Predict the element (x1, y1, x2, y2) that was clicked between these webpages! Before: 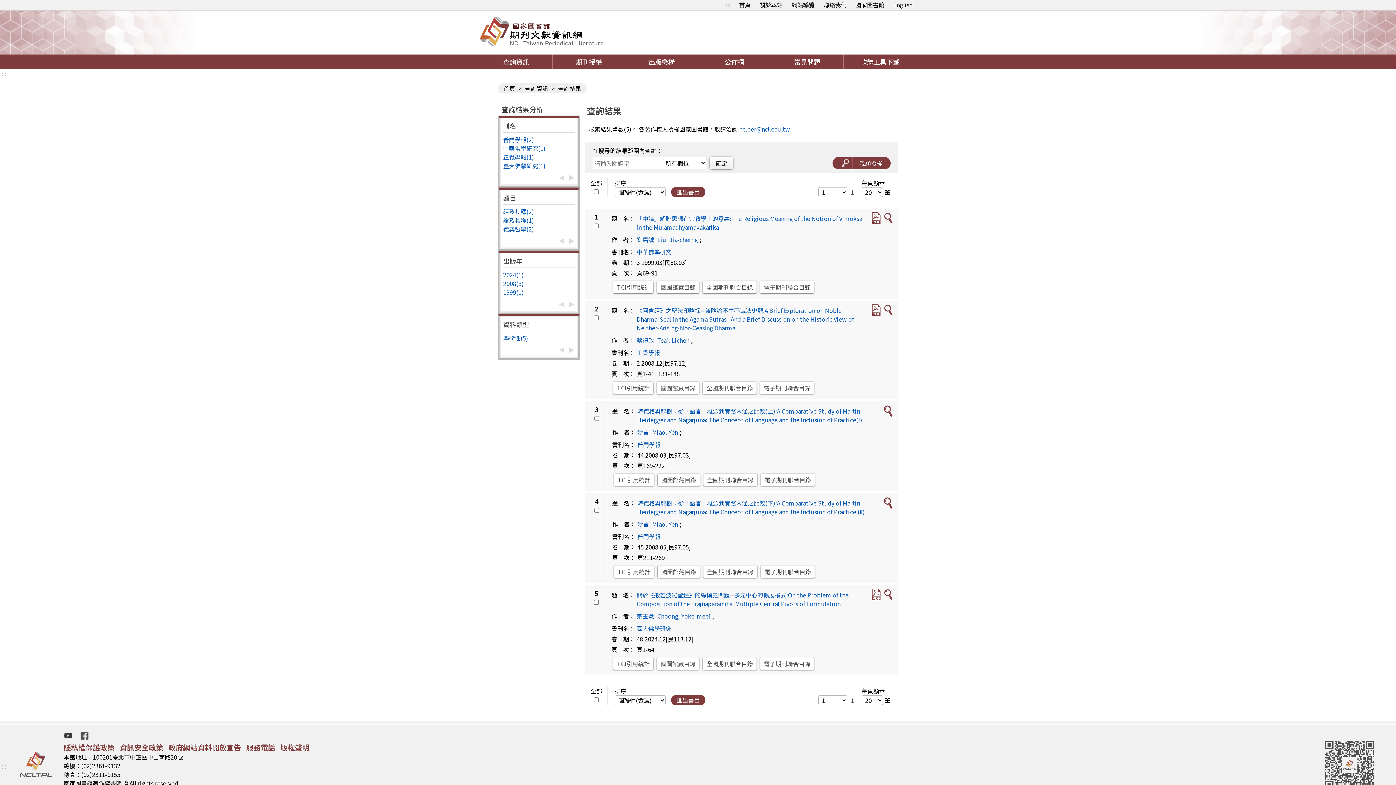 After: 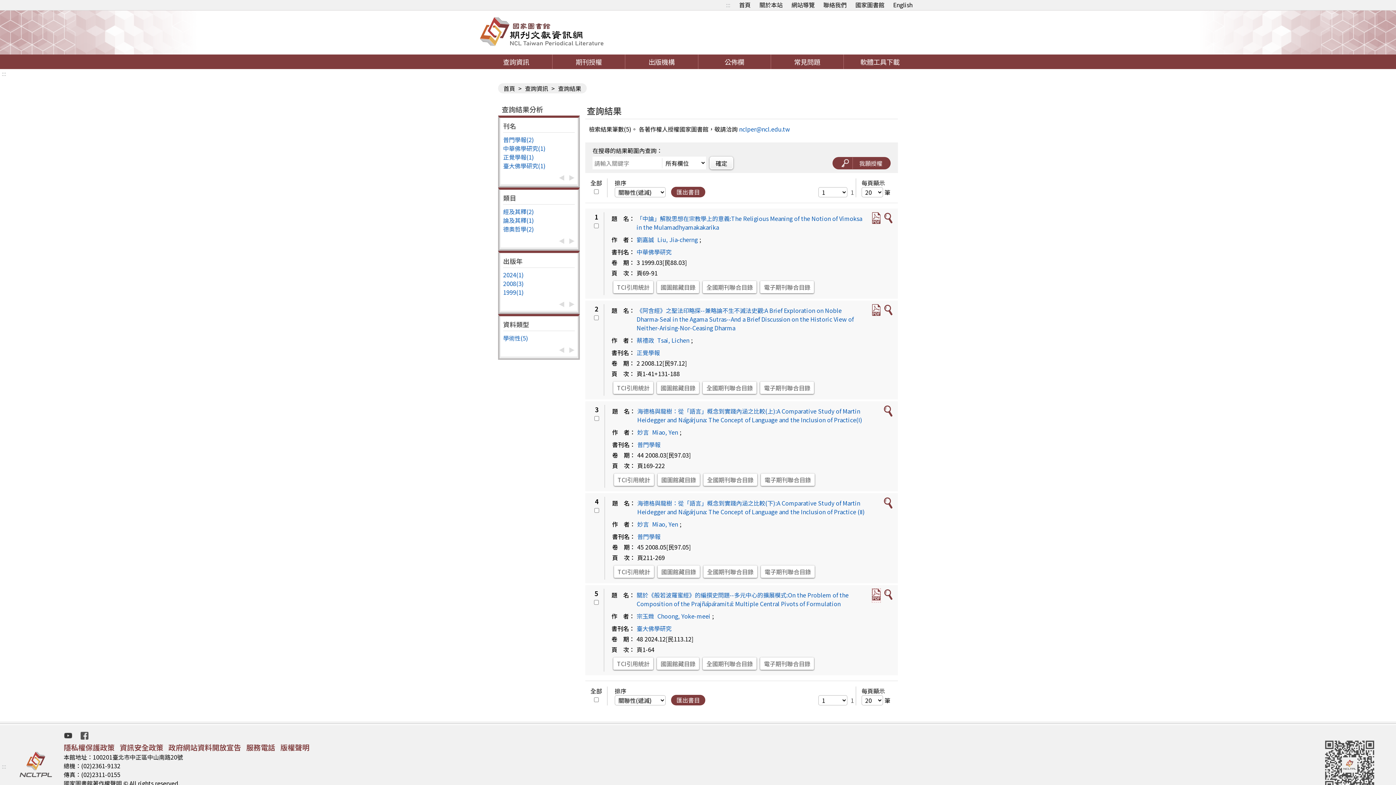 Action: bbox: (872, 589, 880, 602)